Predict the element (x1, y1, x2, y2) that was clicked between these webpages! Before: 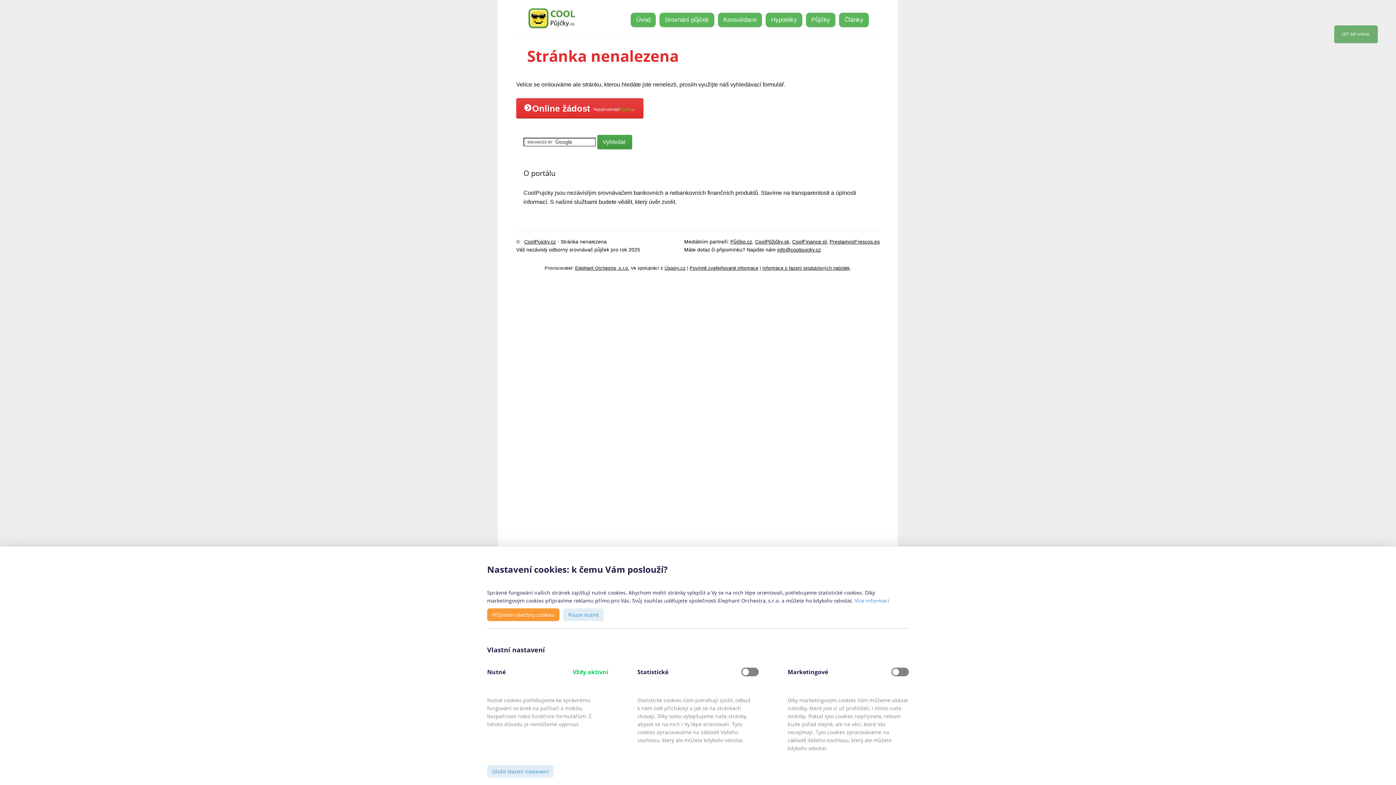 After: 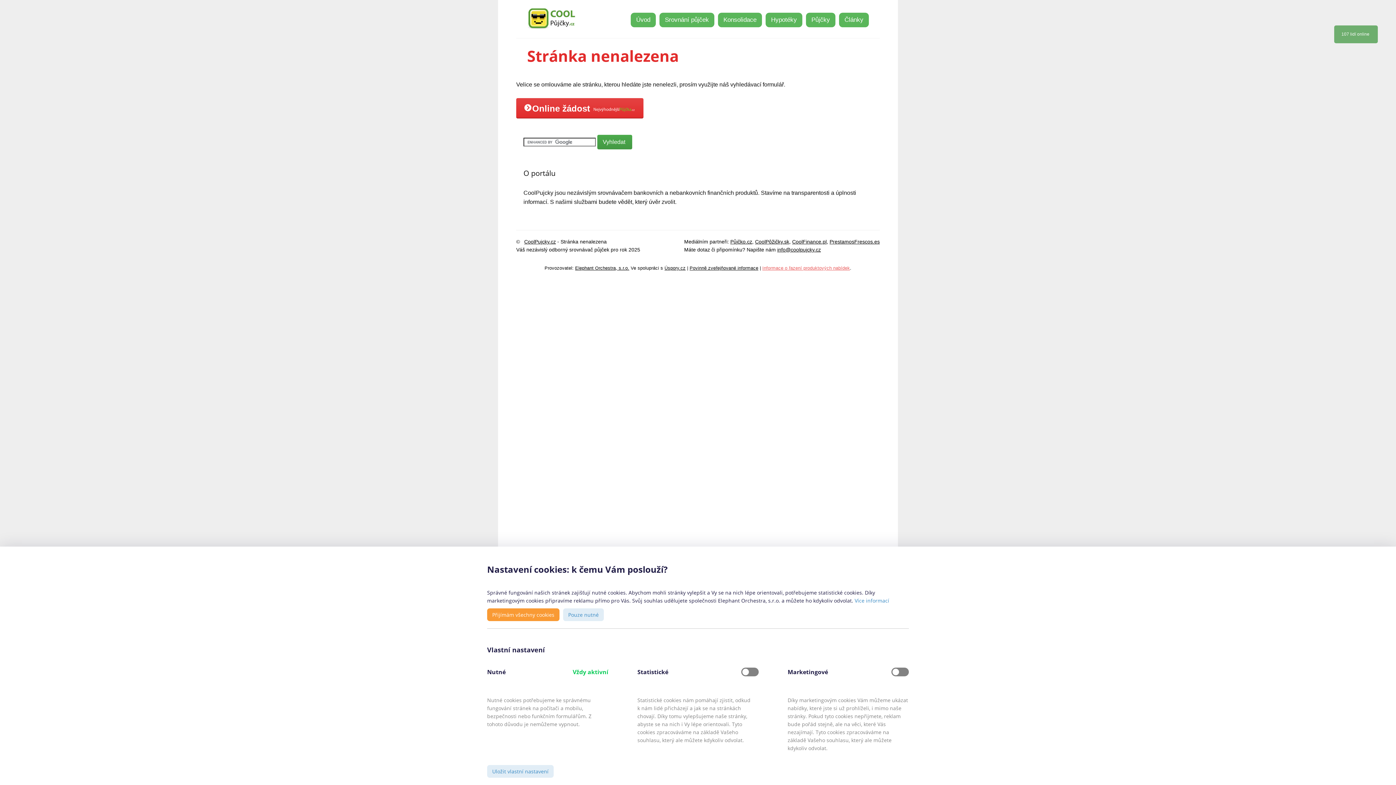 Action: bbox: (762, 265, 850, 270) label: Informace o řazení produktových nabídek